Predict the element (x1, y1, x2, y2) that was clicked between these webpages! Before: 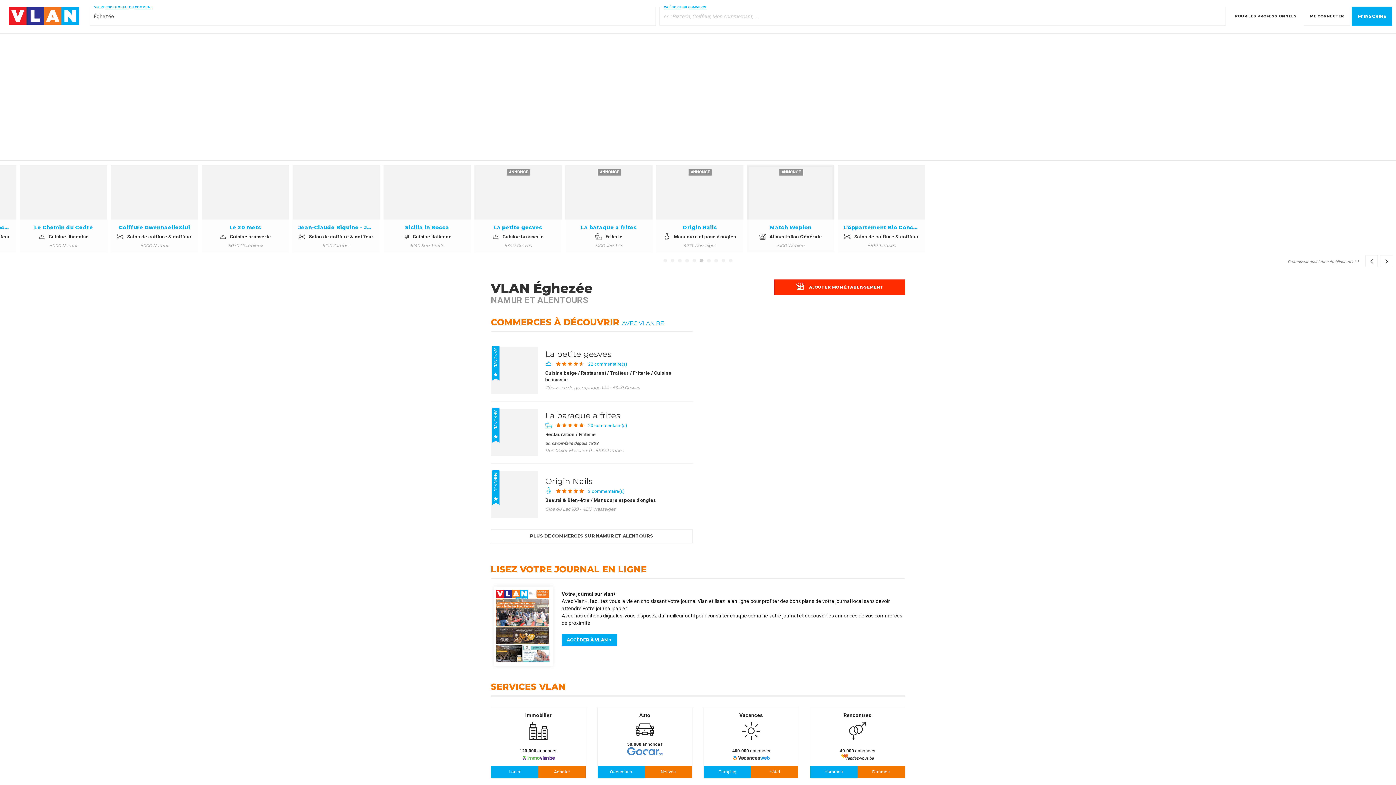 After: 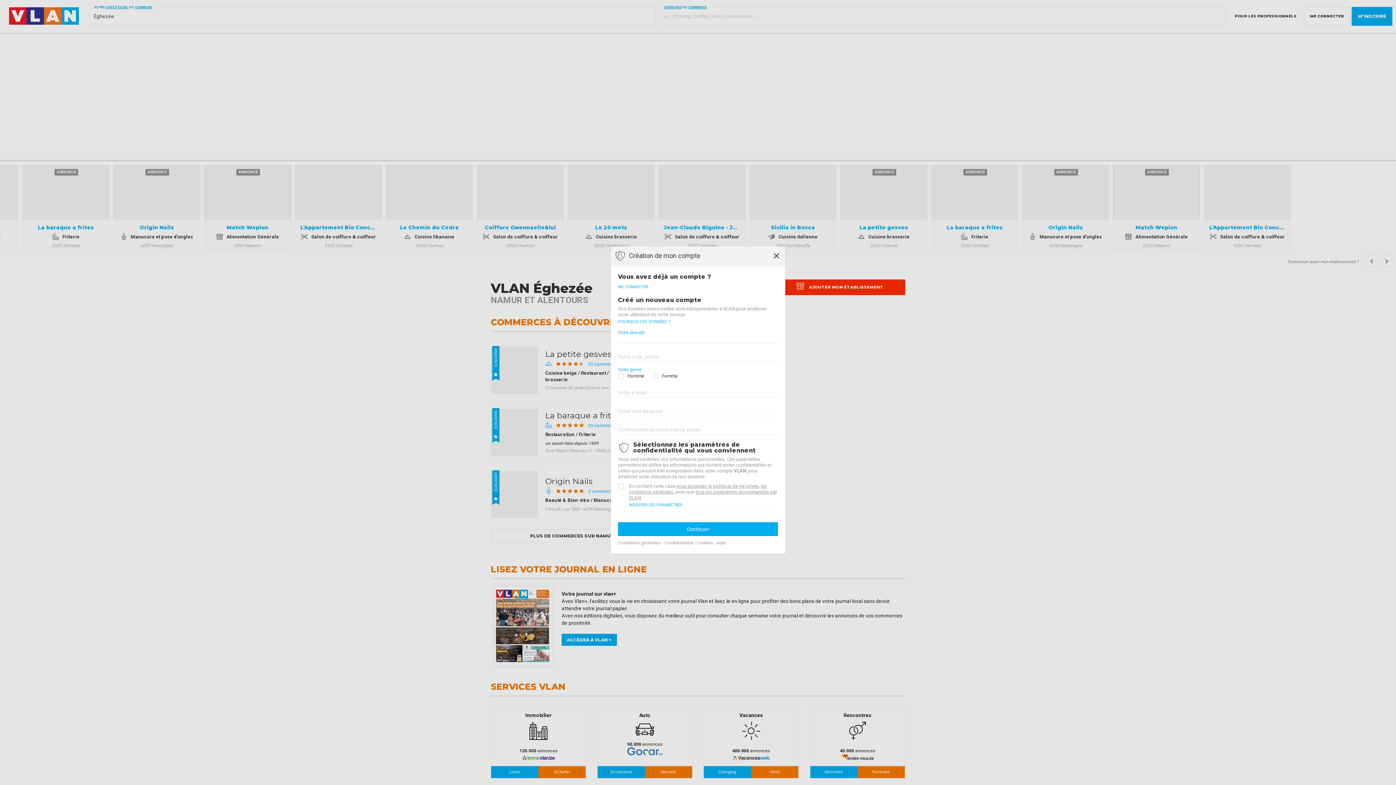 Action: label: M'INSCRIRE bbox: (1352, 6, 1392, 25)